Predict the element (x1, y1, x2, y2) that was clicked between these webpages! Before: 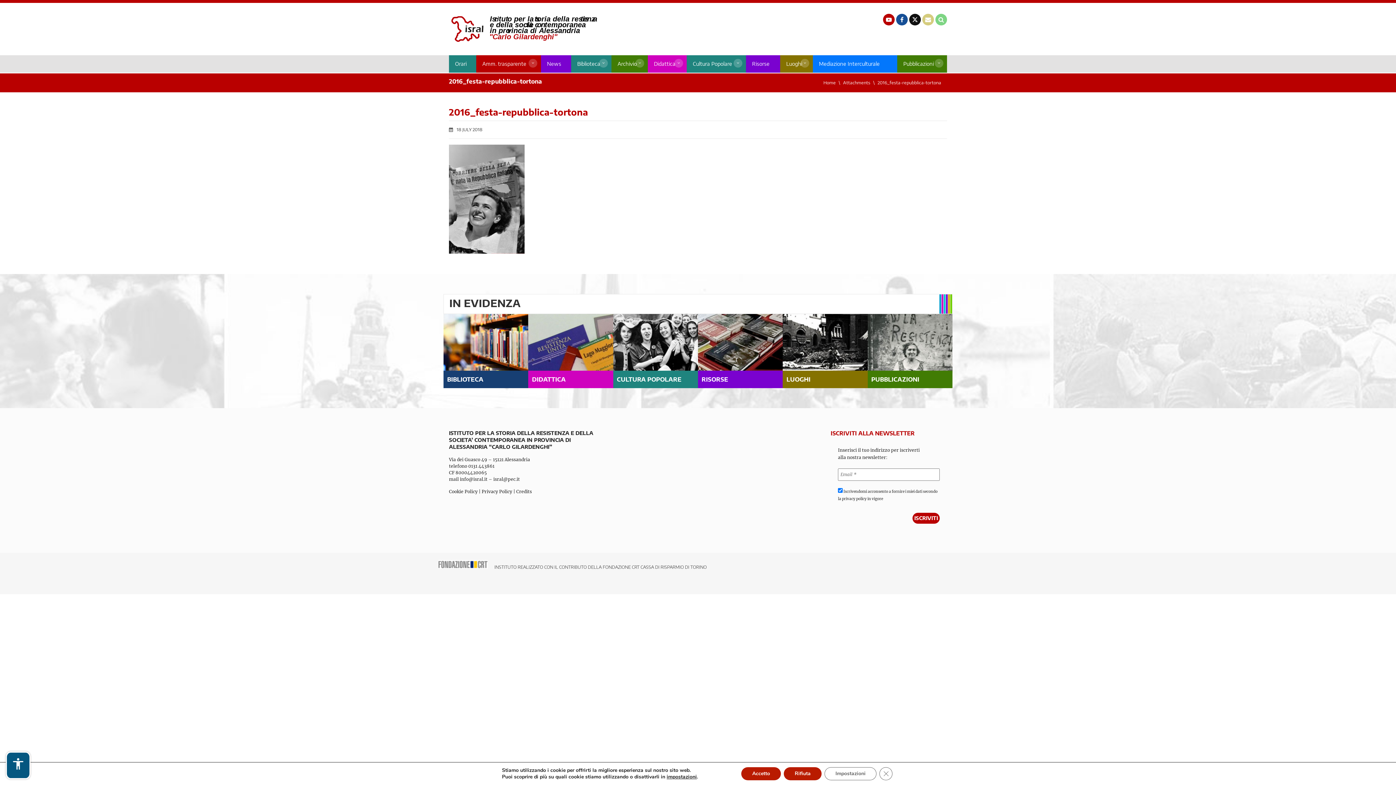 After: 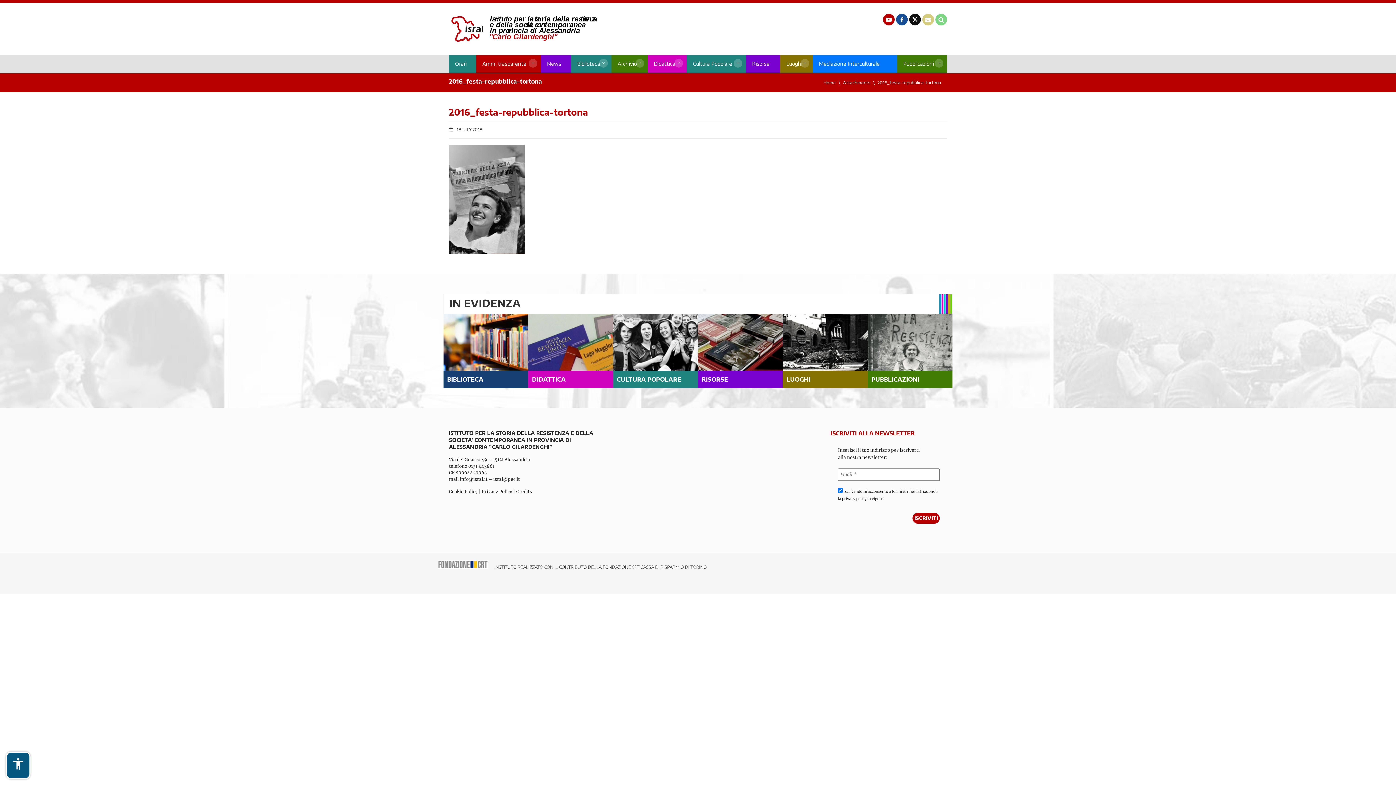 Action: label: Accetto bbox: (746, 767, 787, 780)